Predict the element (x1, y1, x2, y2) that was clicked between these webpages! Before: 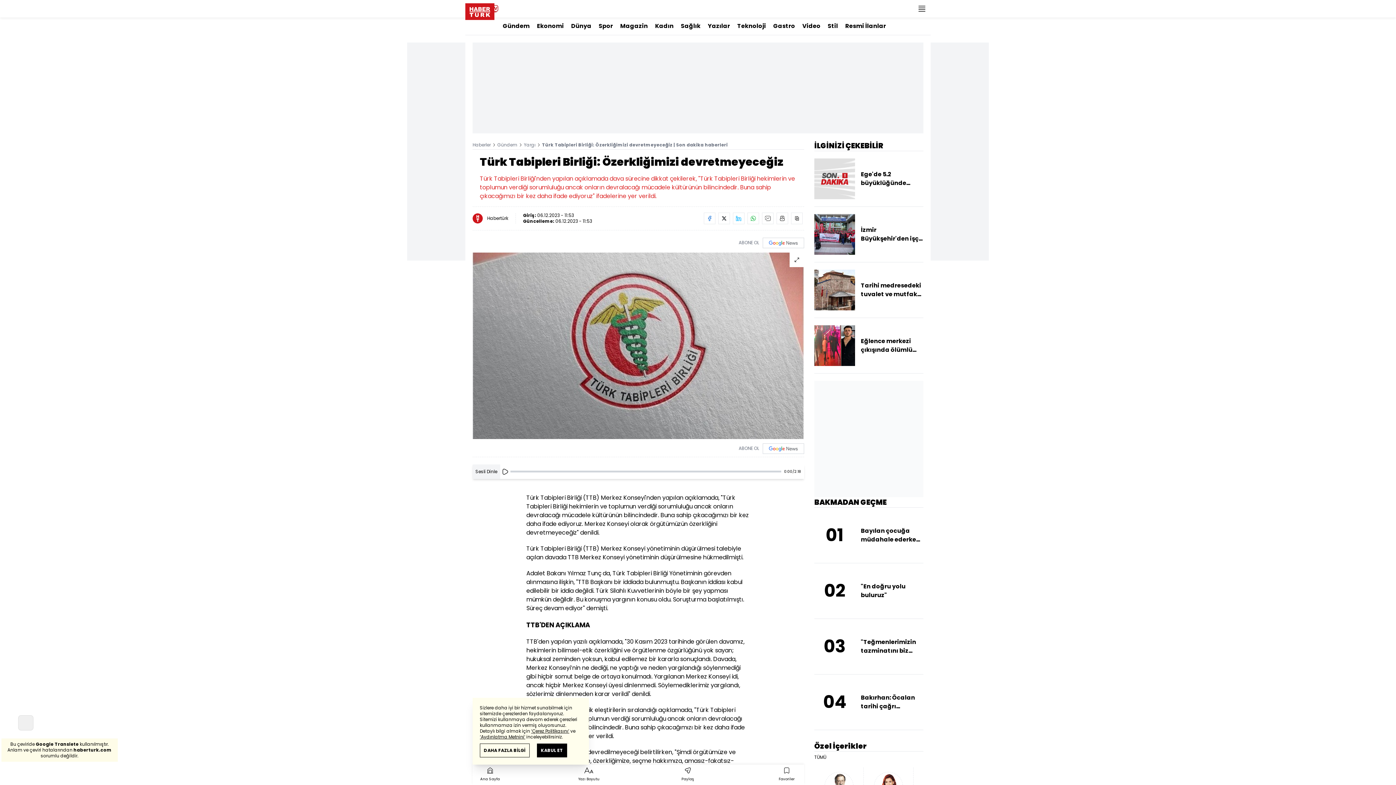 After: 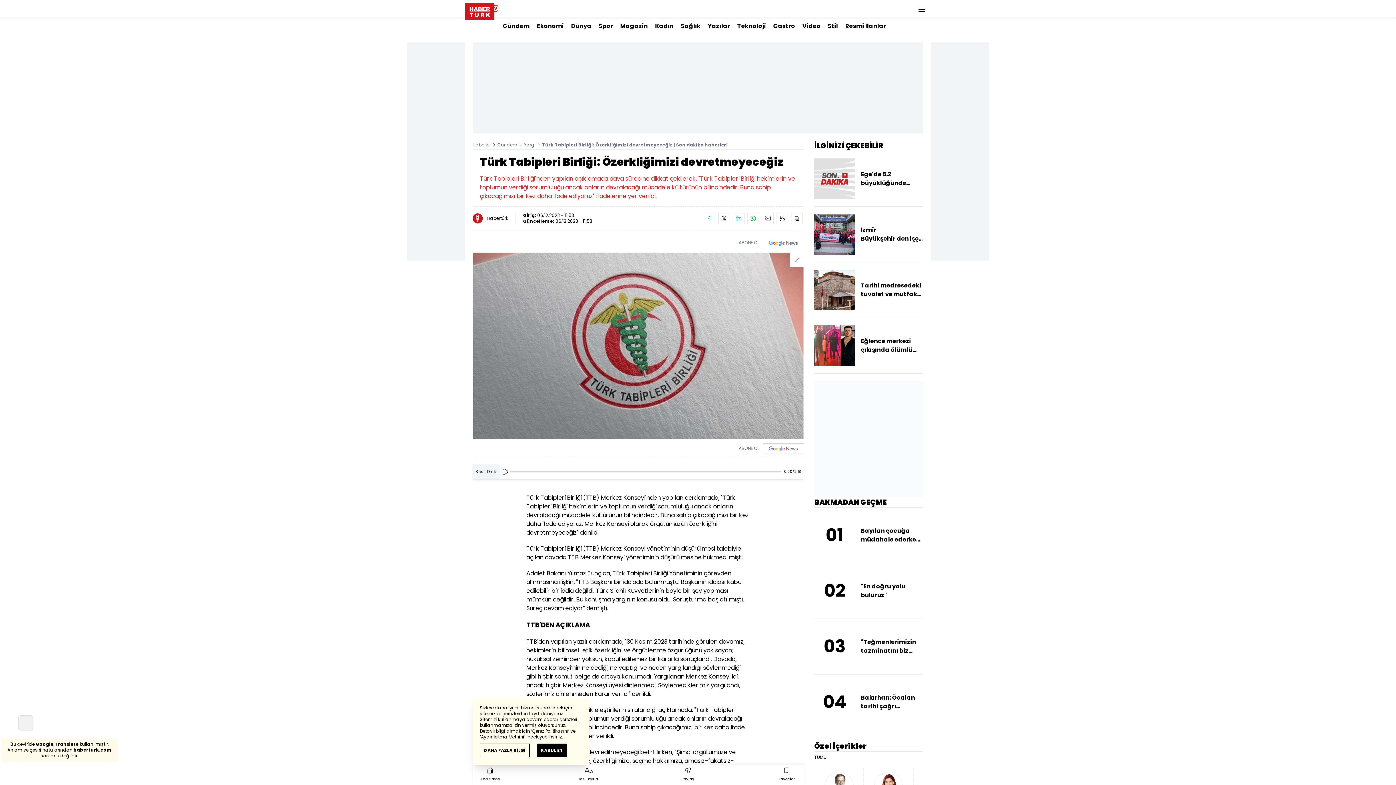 Action: bbox: (733, 212, 744, 224)